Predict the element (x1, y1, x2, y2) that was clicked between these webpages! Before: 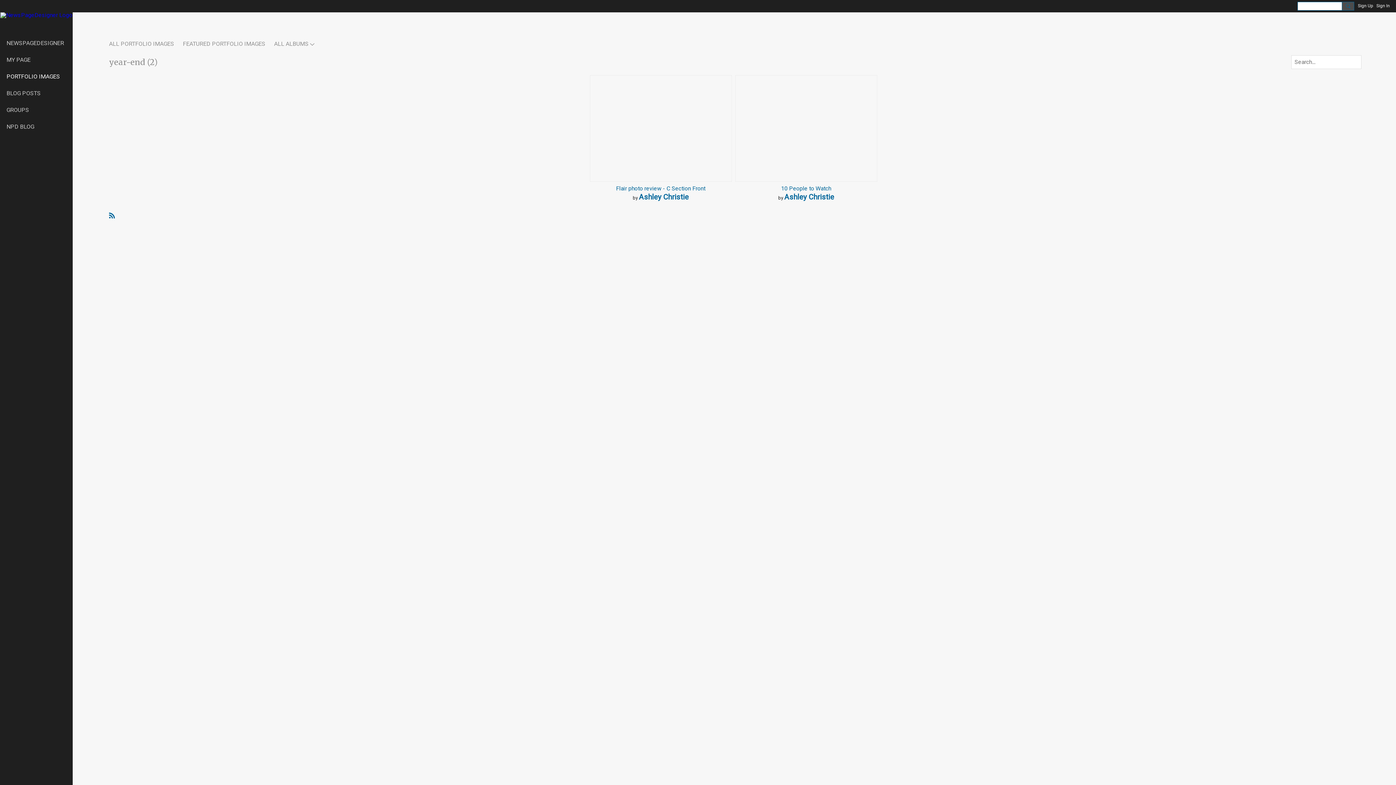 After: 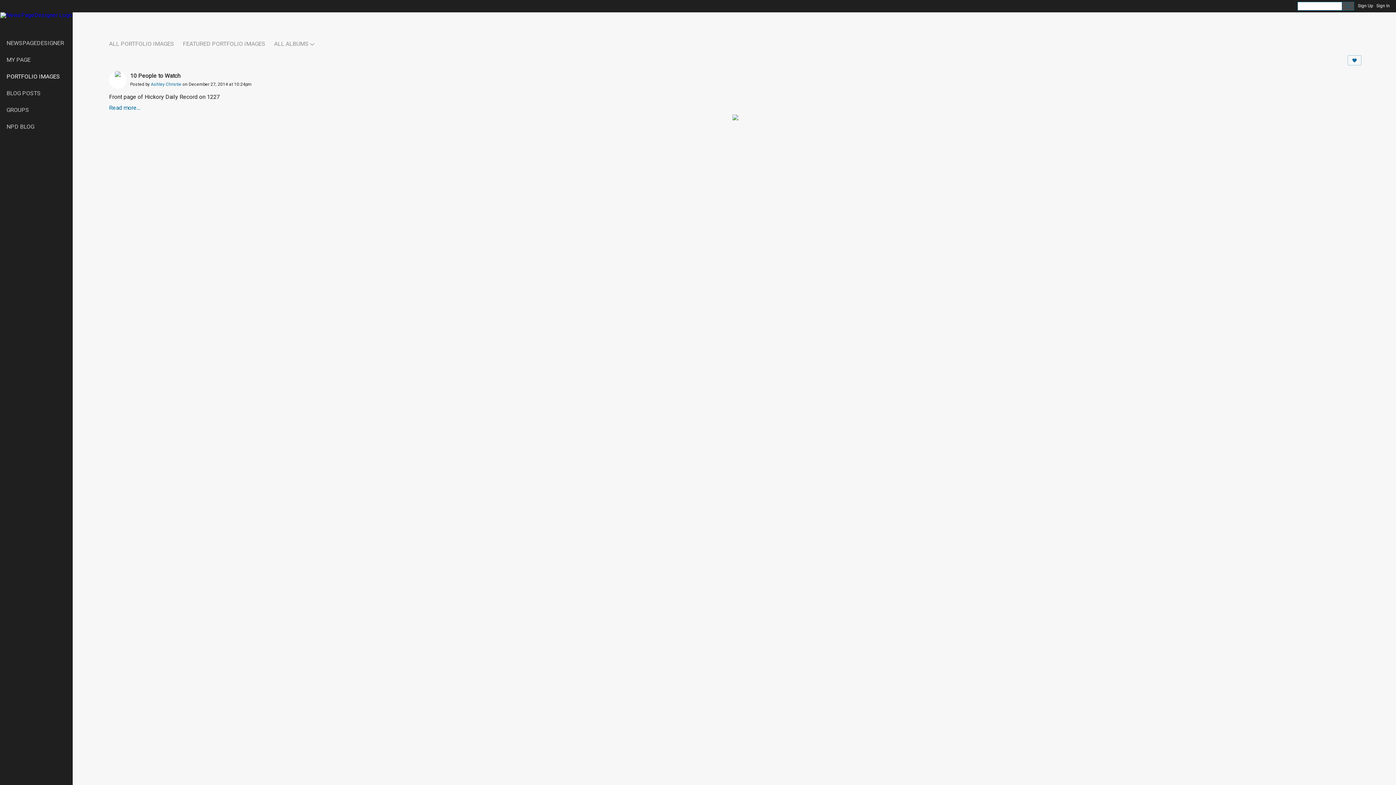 Action: bbox: (781, 185, 831, 192) label: 10 People to Watch